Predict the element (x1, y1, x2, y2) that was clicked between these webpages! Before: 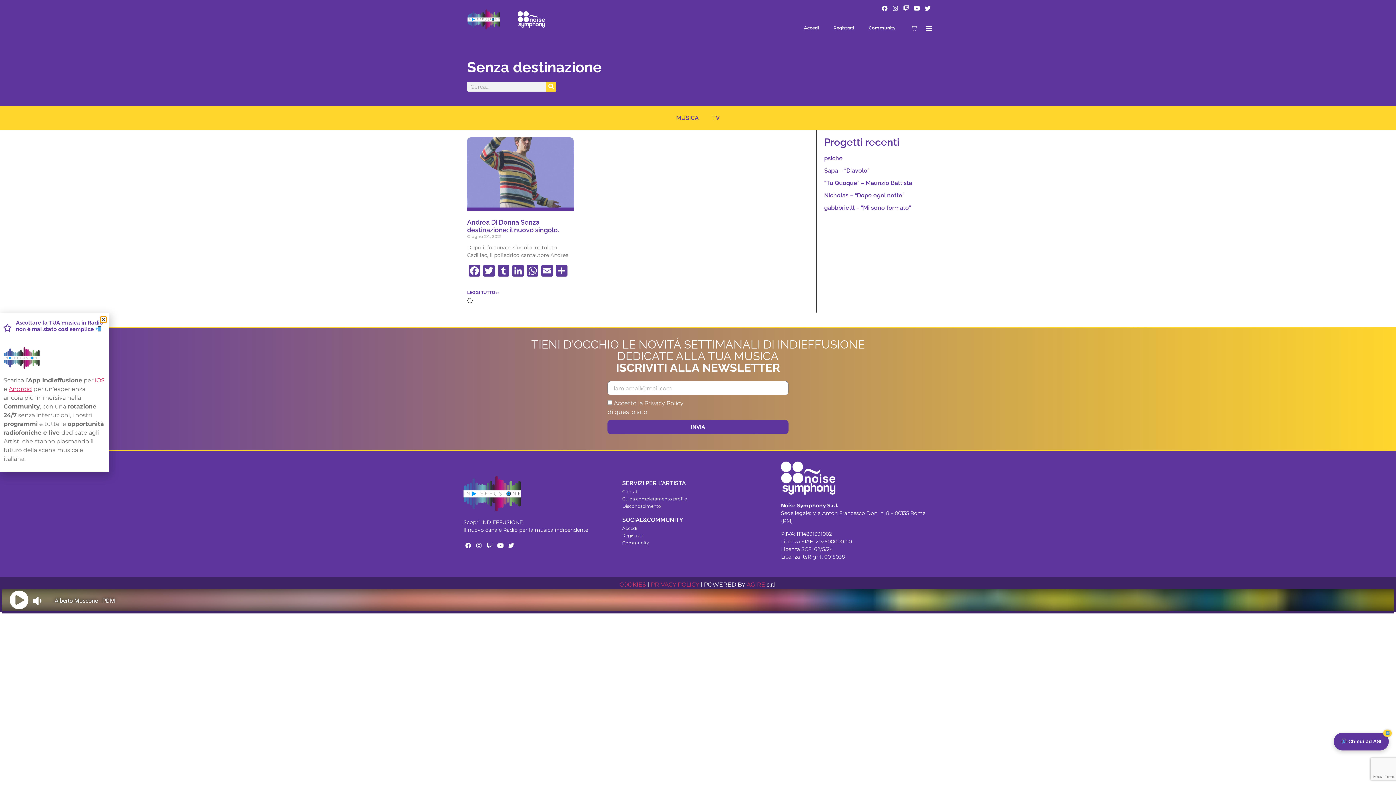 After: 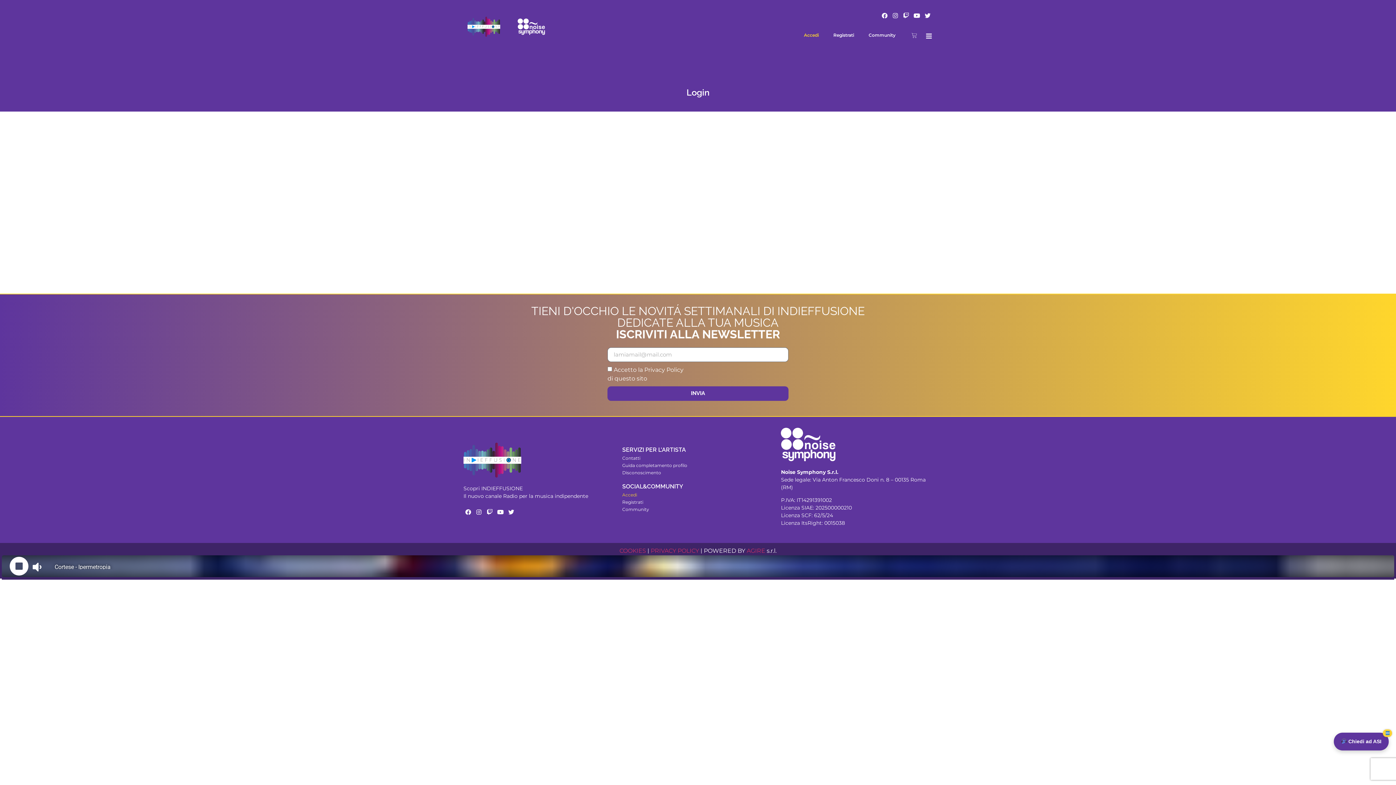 Action: bbox: (622, 525, 773, 532) label: Accedi